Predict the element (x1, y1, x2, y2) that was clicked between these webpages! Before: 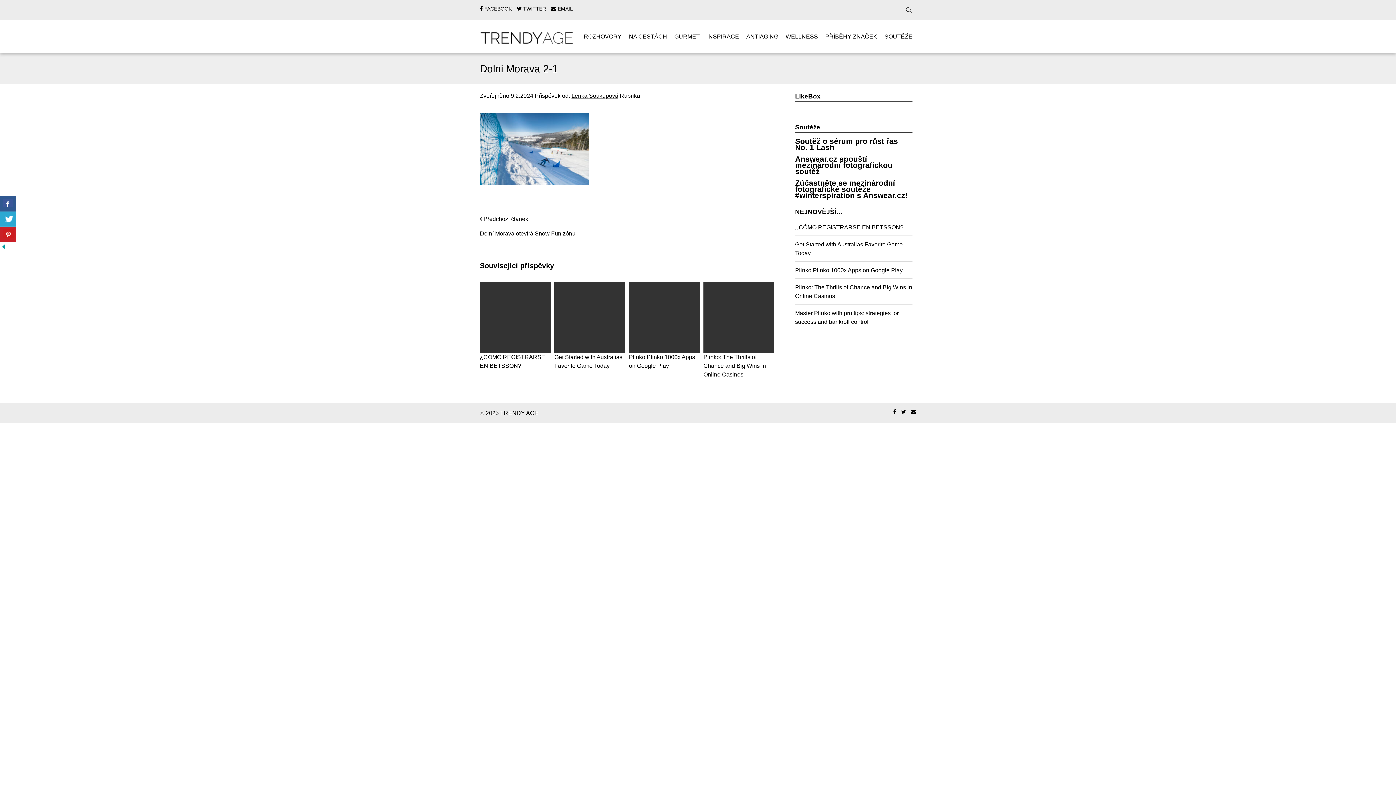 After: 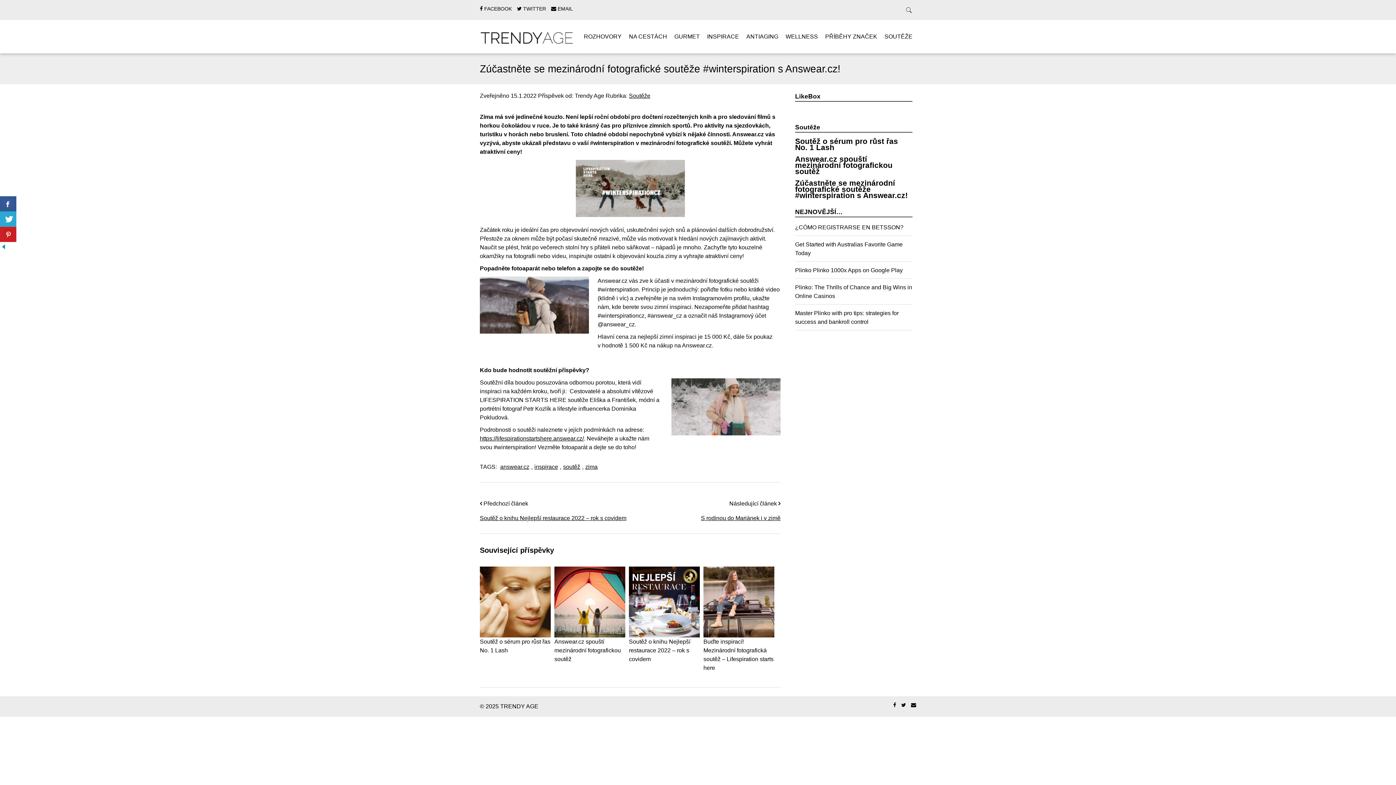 Action: bbox: (795, 178, 908, 199) label: Zúčastněte se mezinárodní fotografické soutěže #winterspiration s Answear.cz!